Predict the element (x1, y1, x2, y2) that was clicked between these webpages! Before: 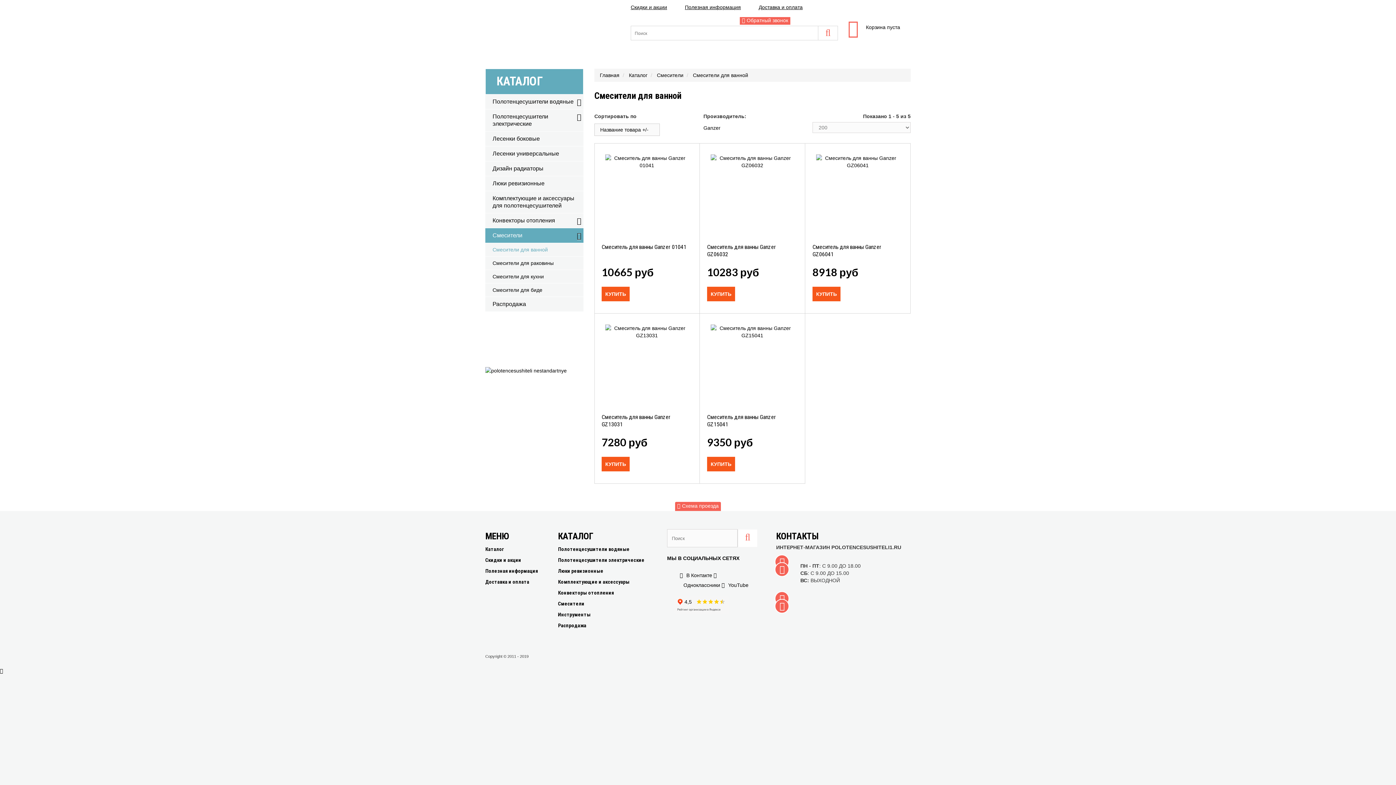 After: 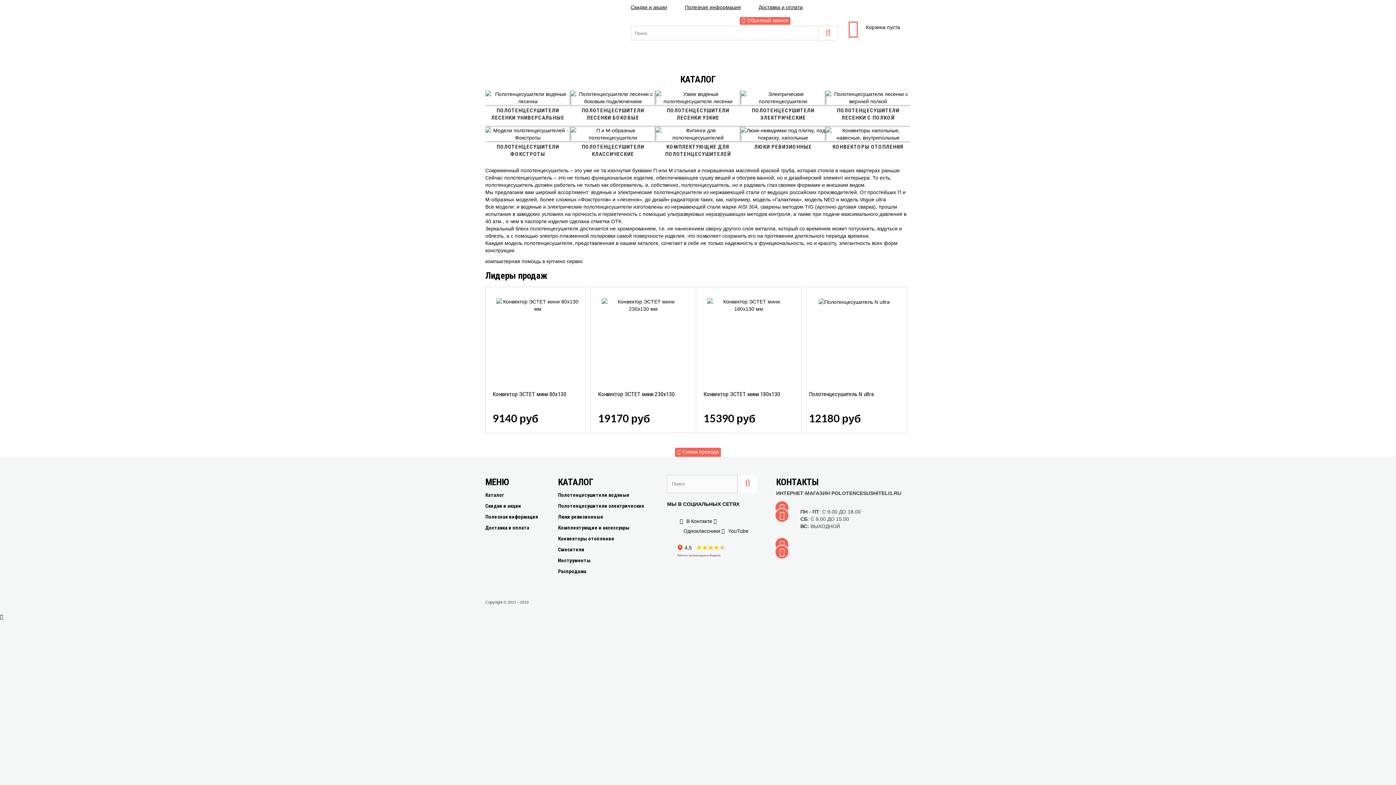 Action: bbox: (710, 324, 794, 339)